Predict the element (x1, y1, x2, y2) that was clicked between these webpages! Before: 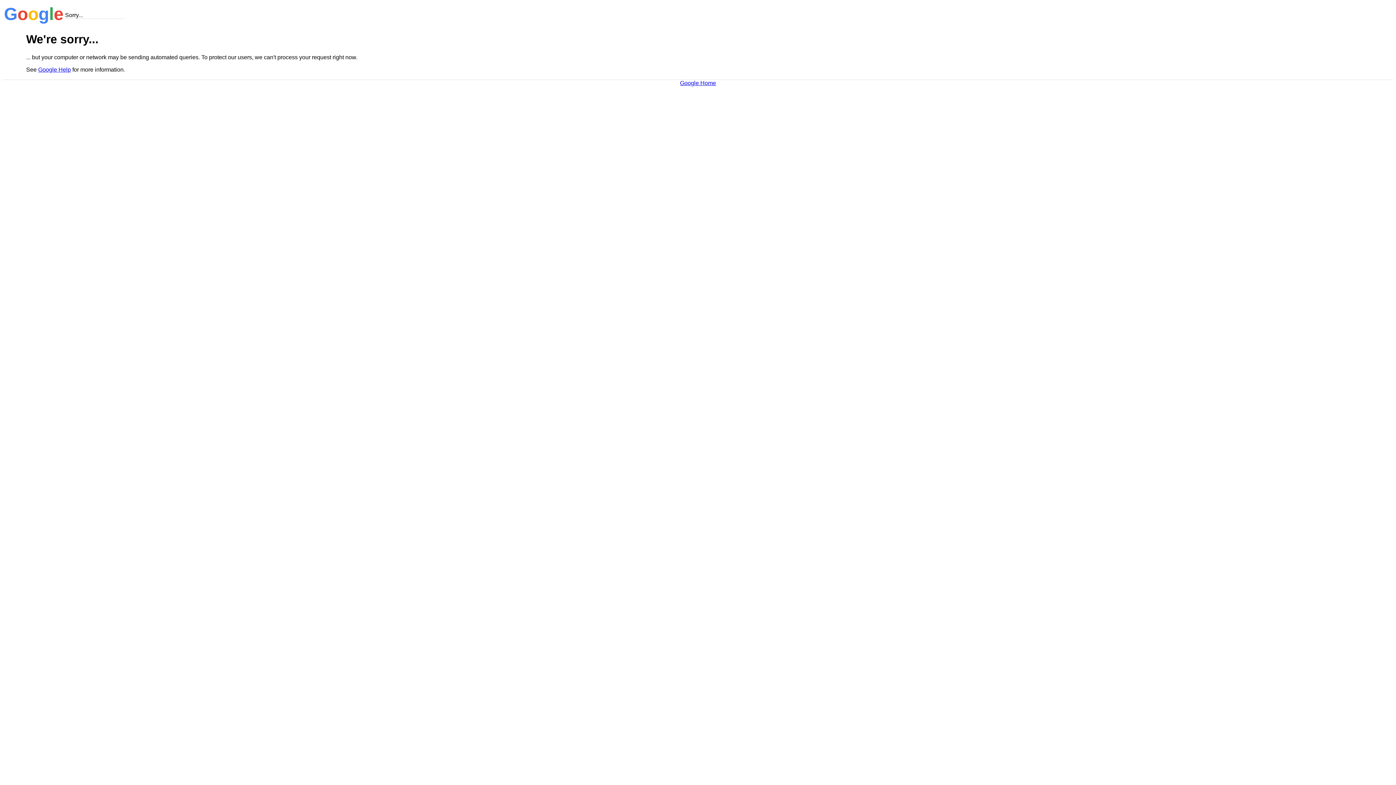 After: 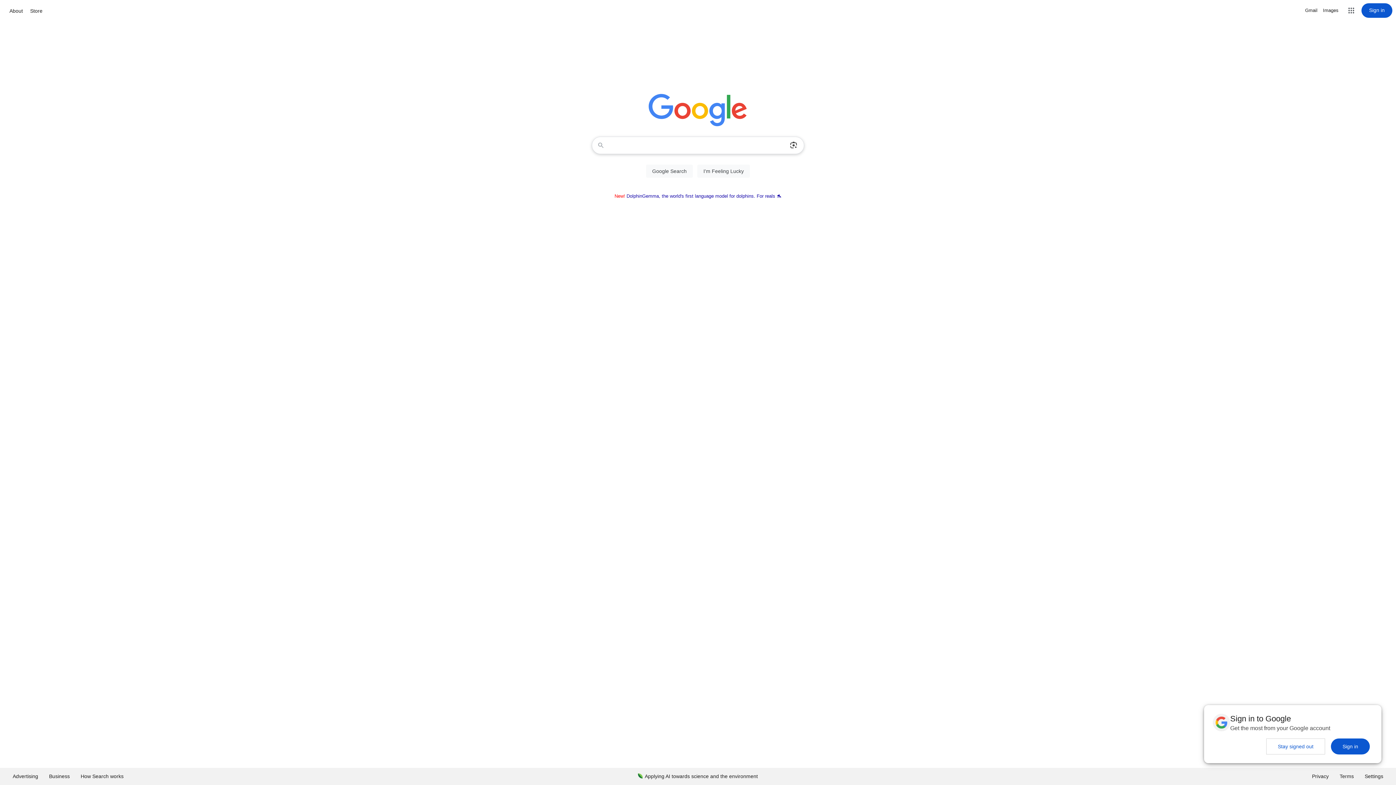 Action: bbox: (680, 79, 716, 86) label: Google Home